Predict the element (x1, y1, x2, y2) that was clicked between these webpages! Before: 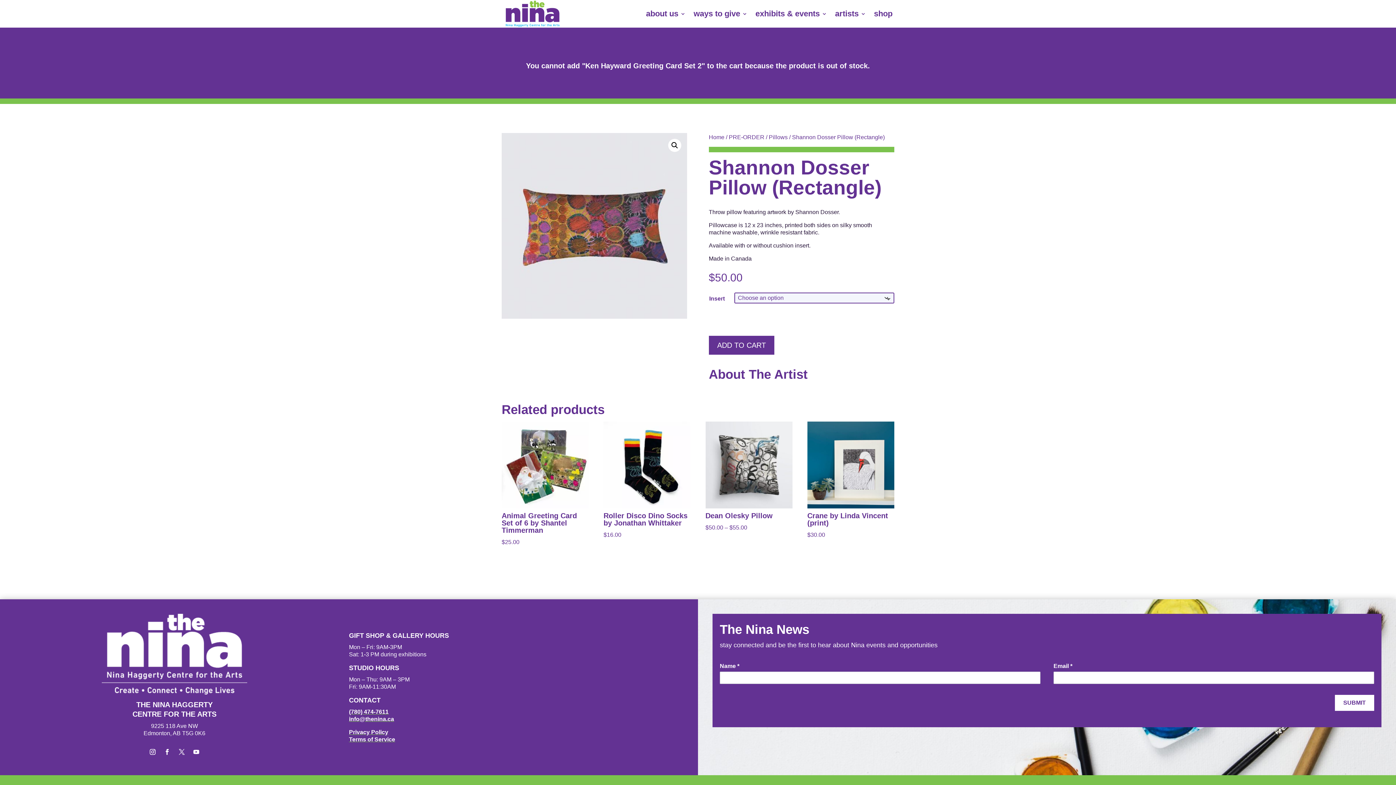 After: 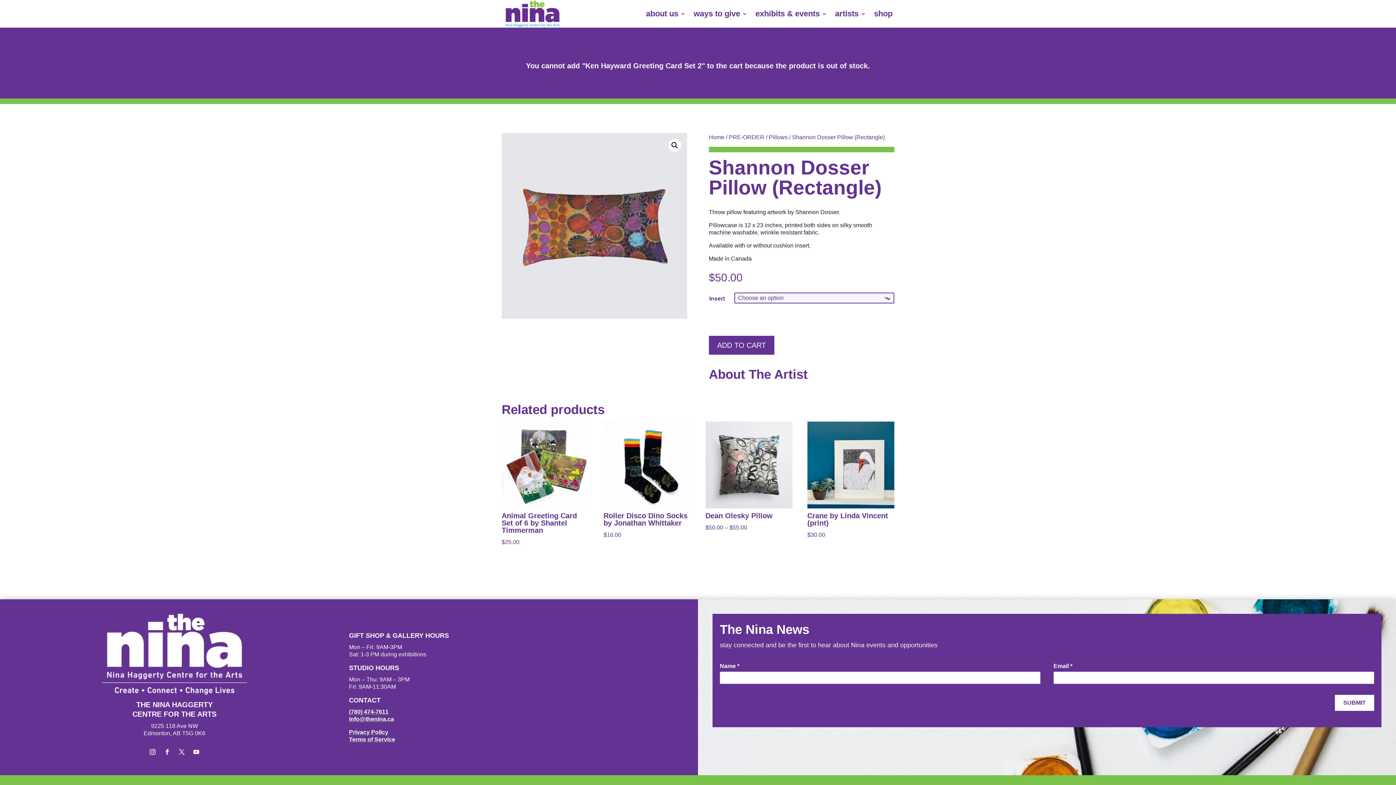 Action: bbox: (349, 716, 394, 722) label: info@thenina.ca